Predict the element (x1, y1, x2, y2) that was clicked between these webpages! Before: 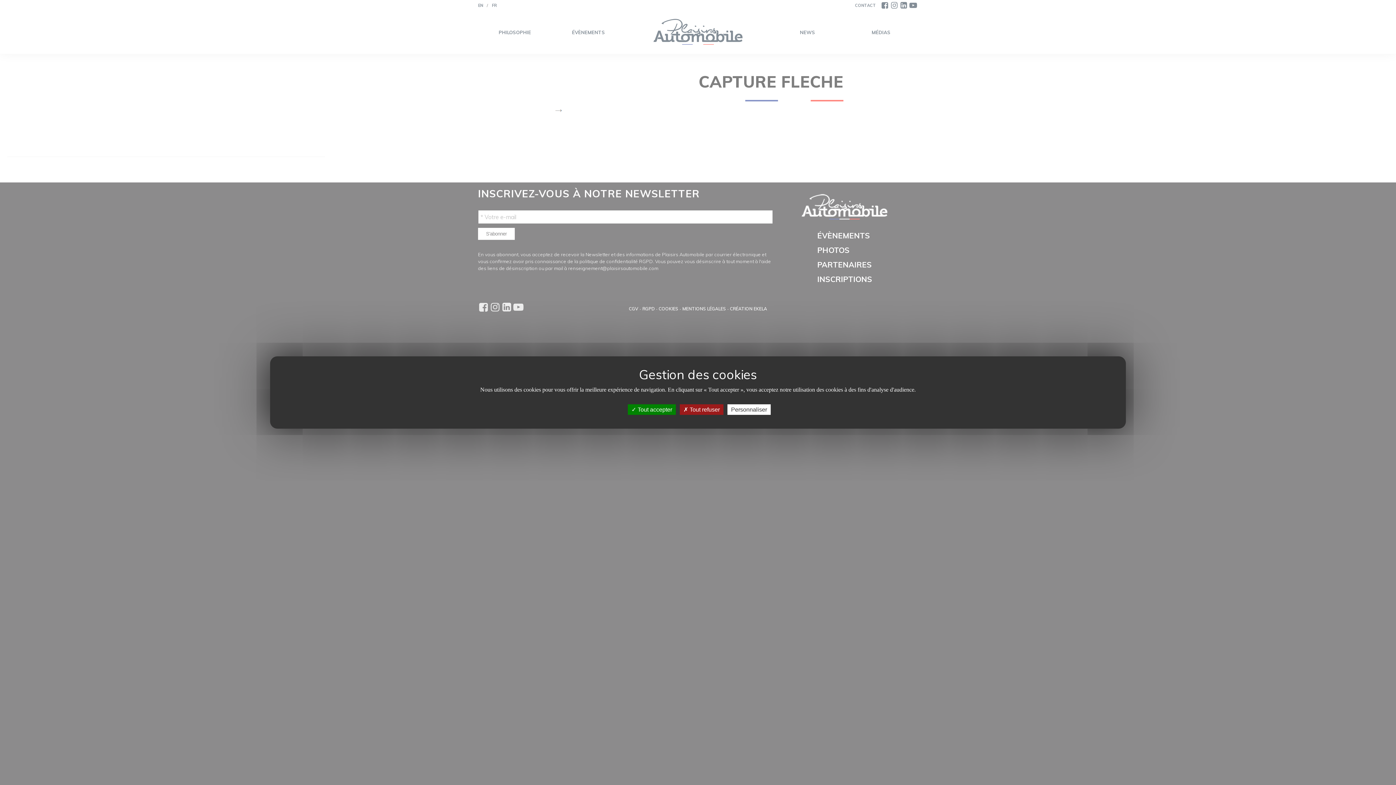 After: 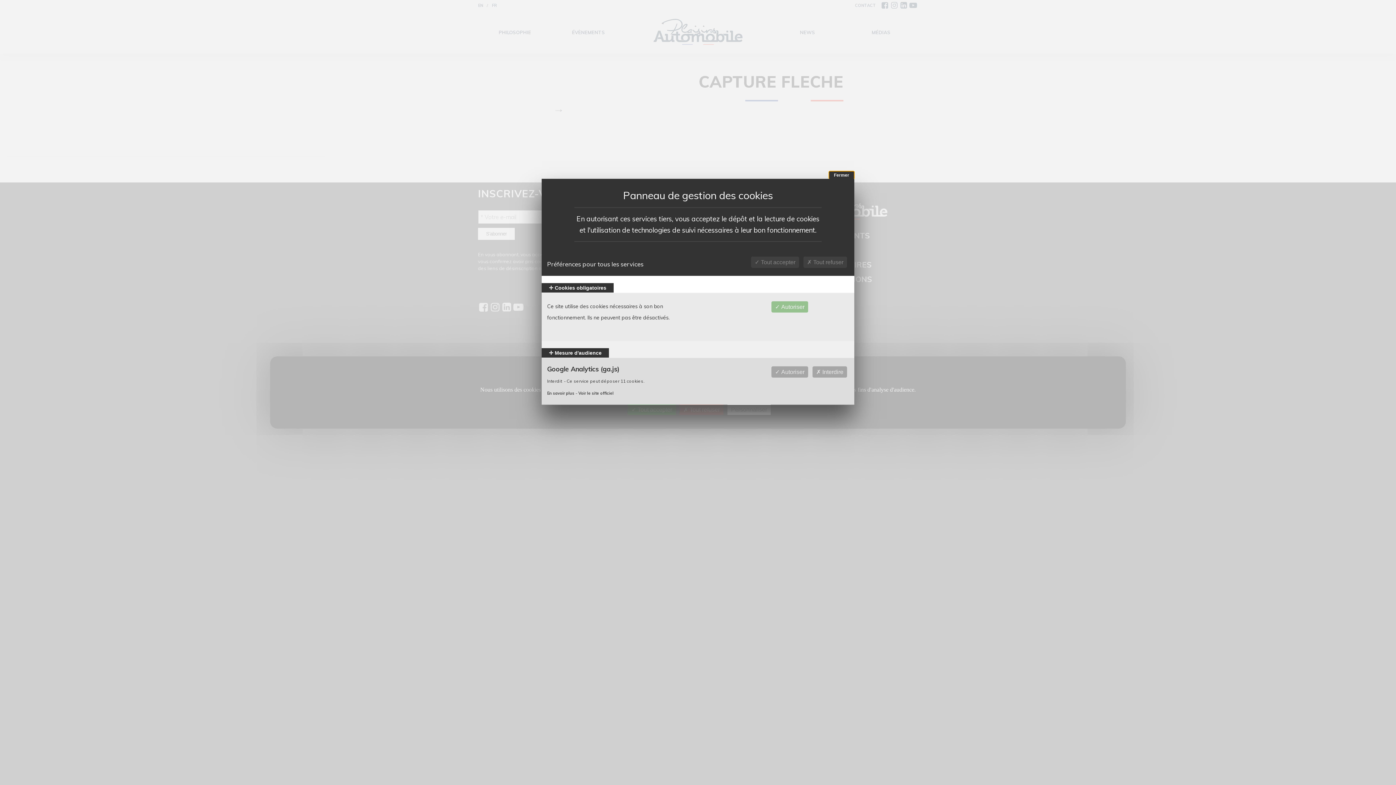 Action: bbox: (727, 404, 770, 415) label: Personnaliser (fenêtre modale)